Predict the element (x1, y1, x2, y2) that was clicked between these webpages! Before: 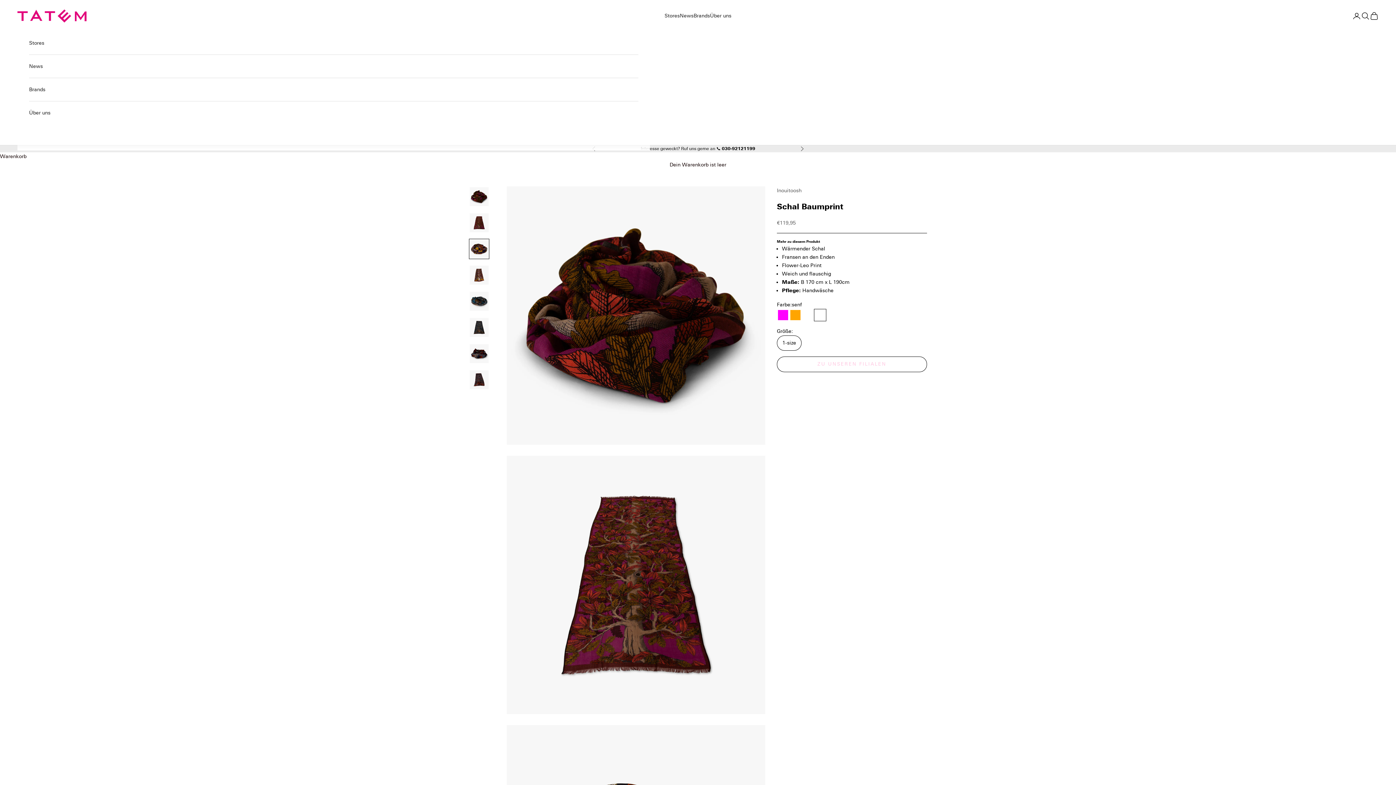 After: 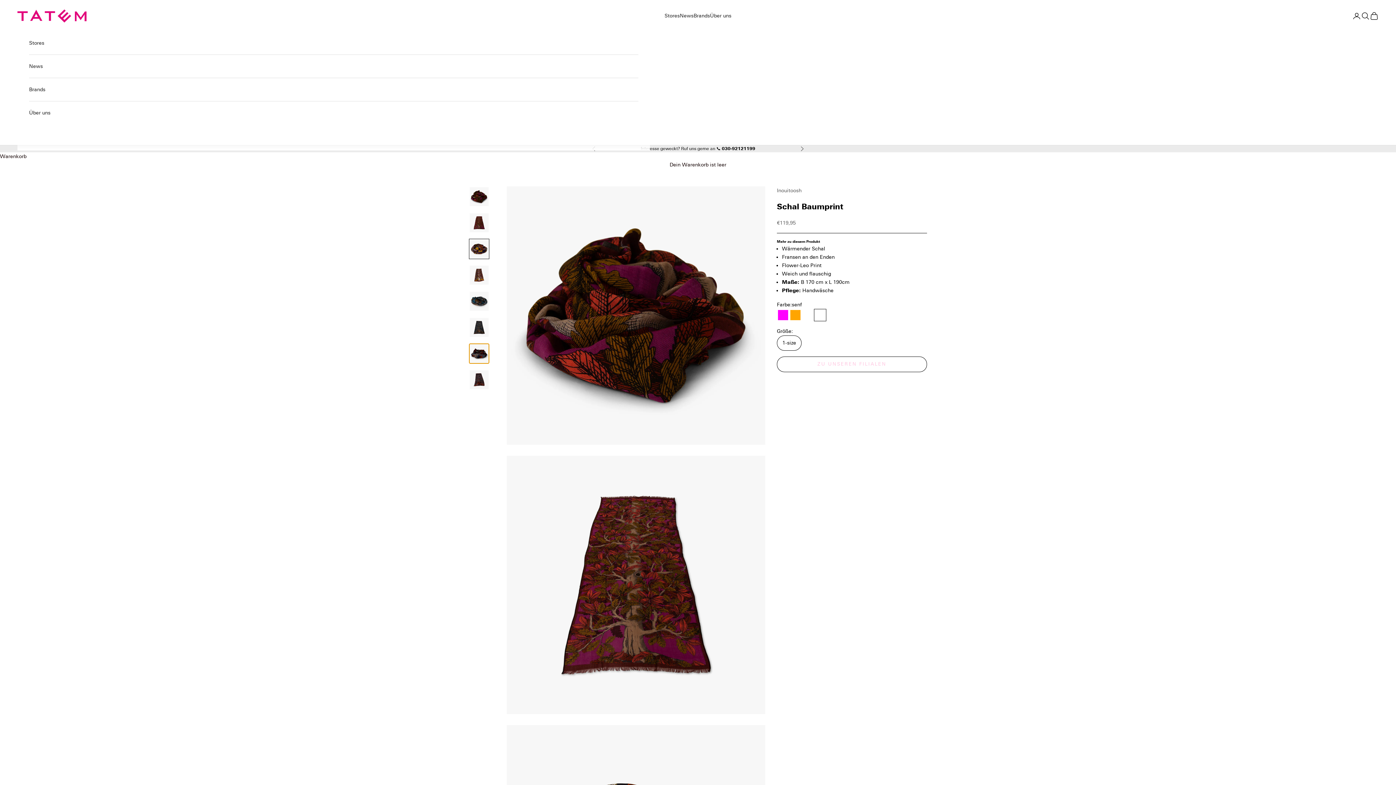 Action: bbox: (469, 343, 489, 363) label: Gehe zu Element 7